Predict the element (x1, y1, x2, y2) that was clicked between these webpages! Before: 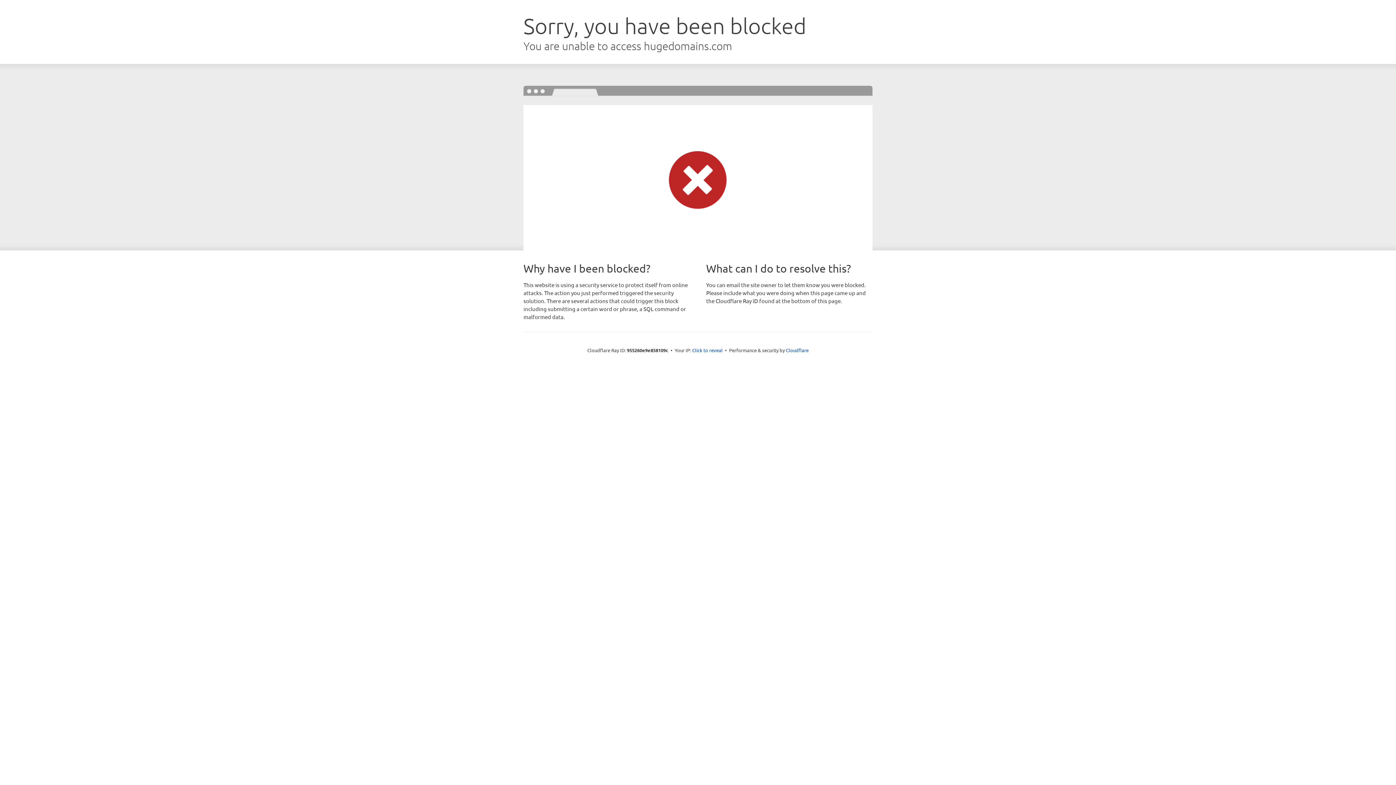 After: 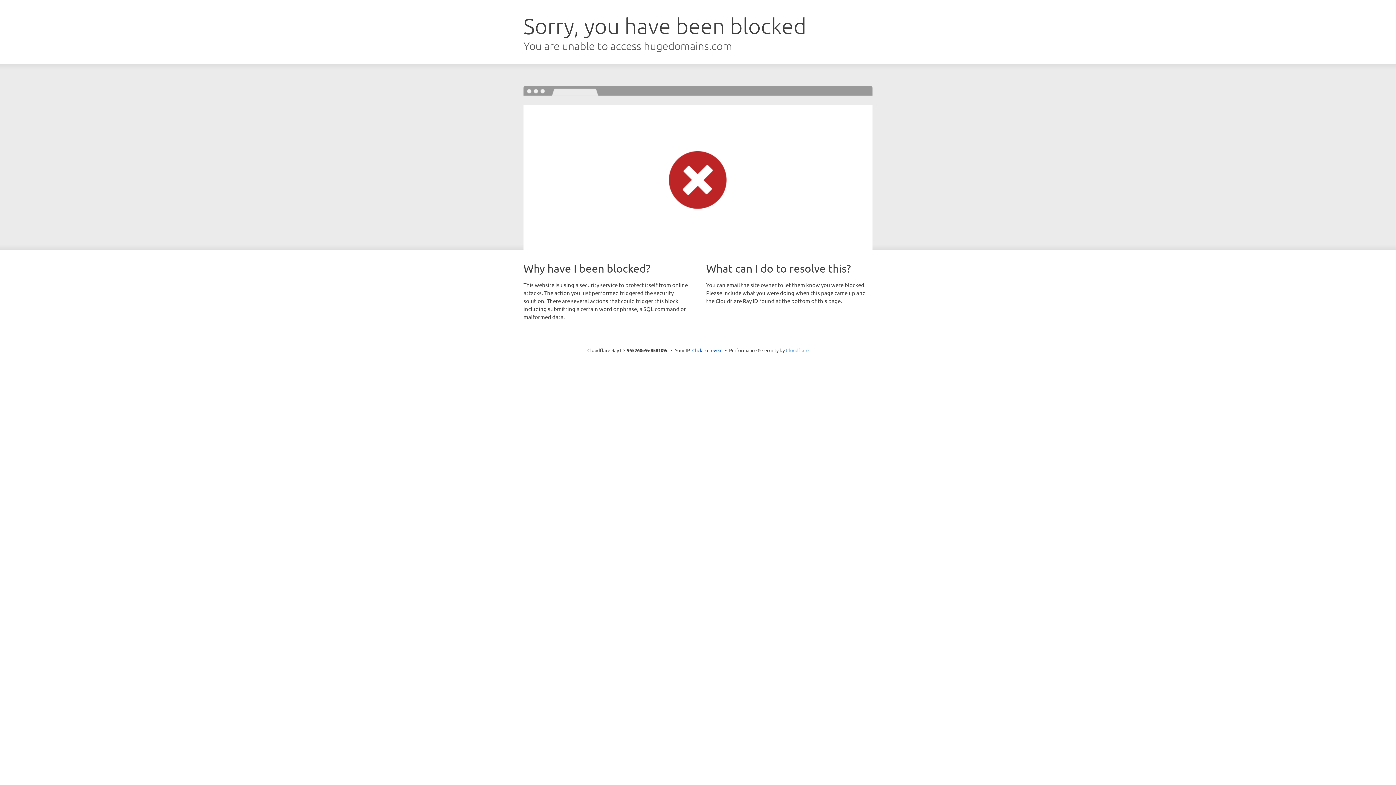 Action: bbox: (786, 347, 808, 353) label: Cloudflare